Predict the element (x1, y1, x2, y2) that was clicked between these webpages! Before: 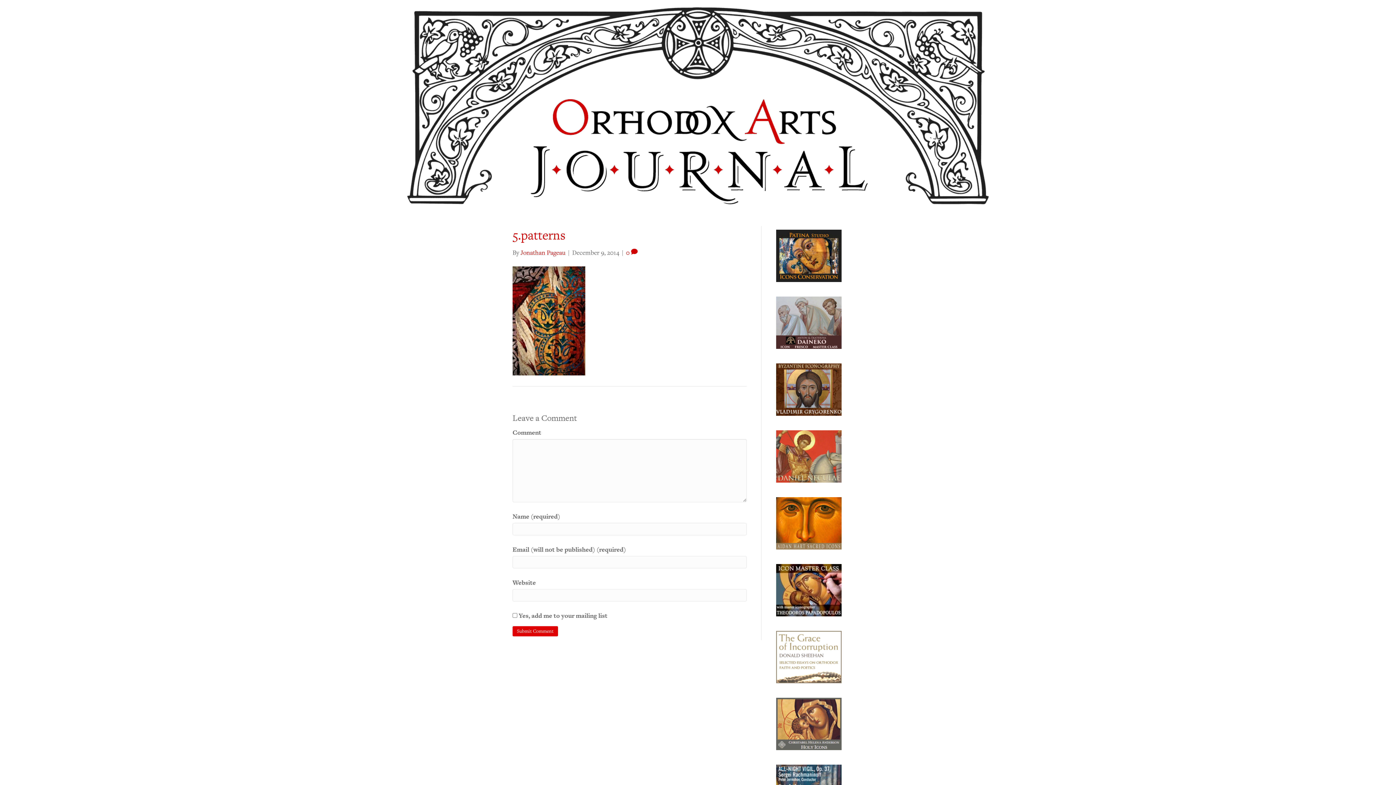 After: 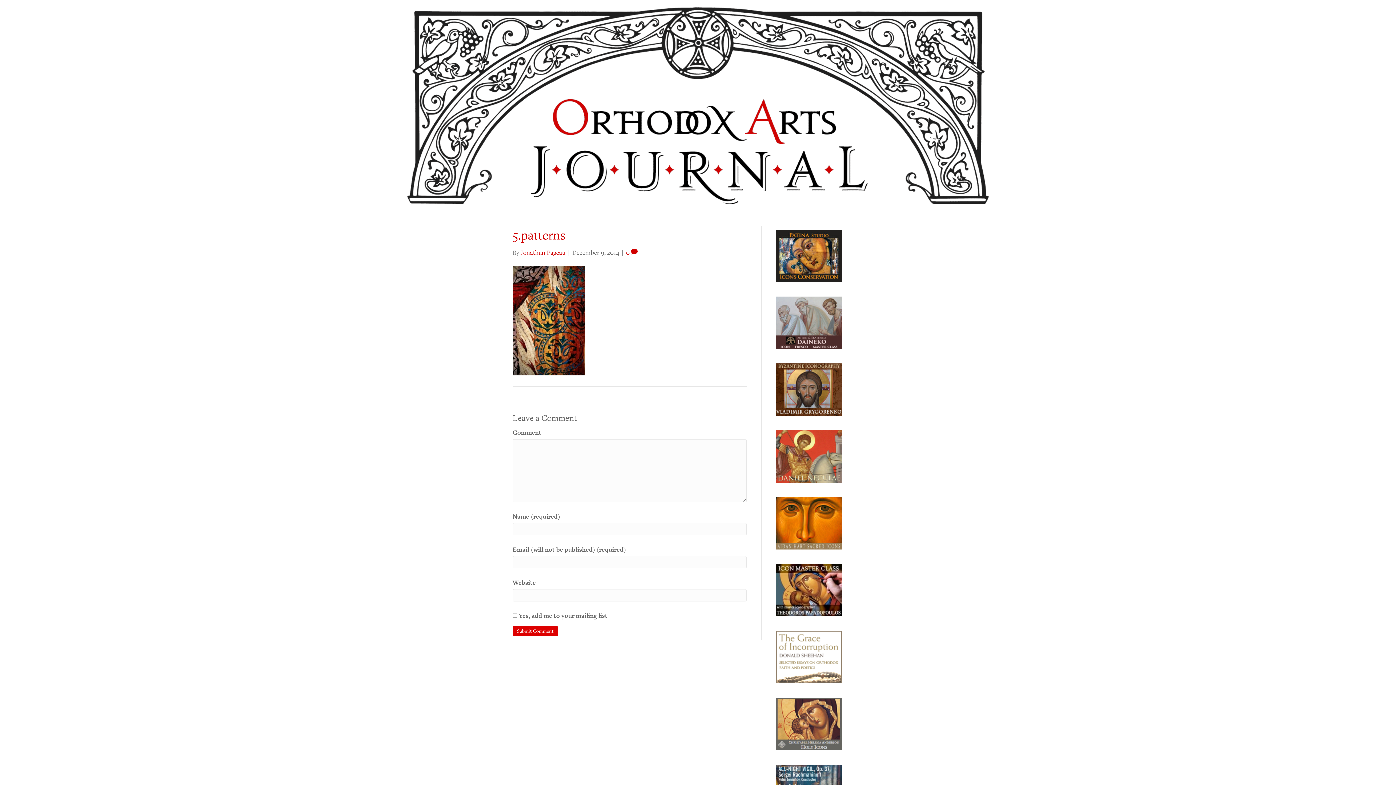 Action: bbox: (776, 250, 841, 259) label: Olgs Ad rev2